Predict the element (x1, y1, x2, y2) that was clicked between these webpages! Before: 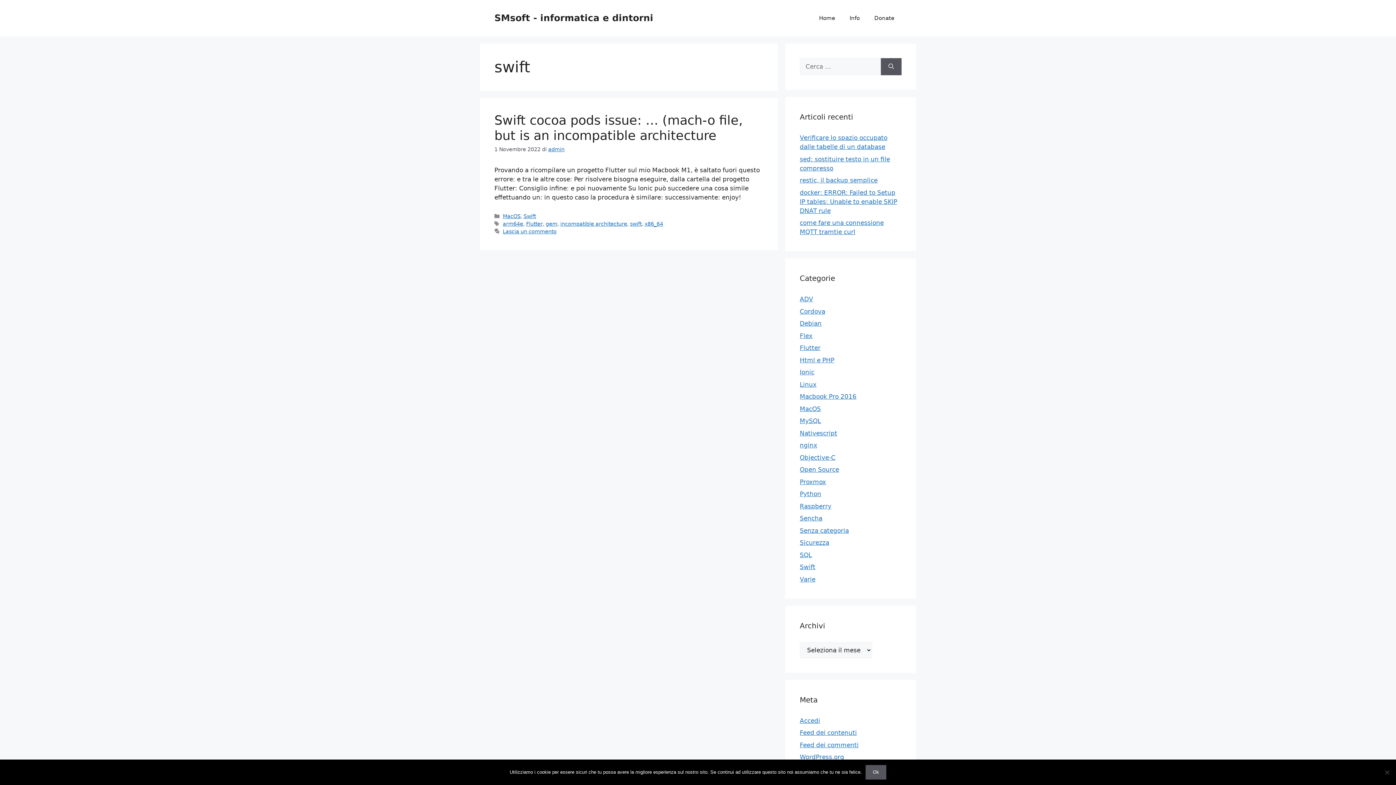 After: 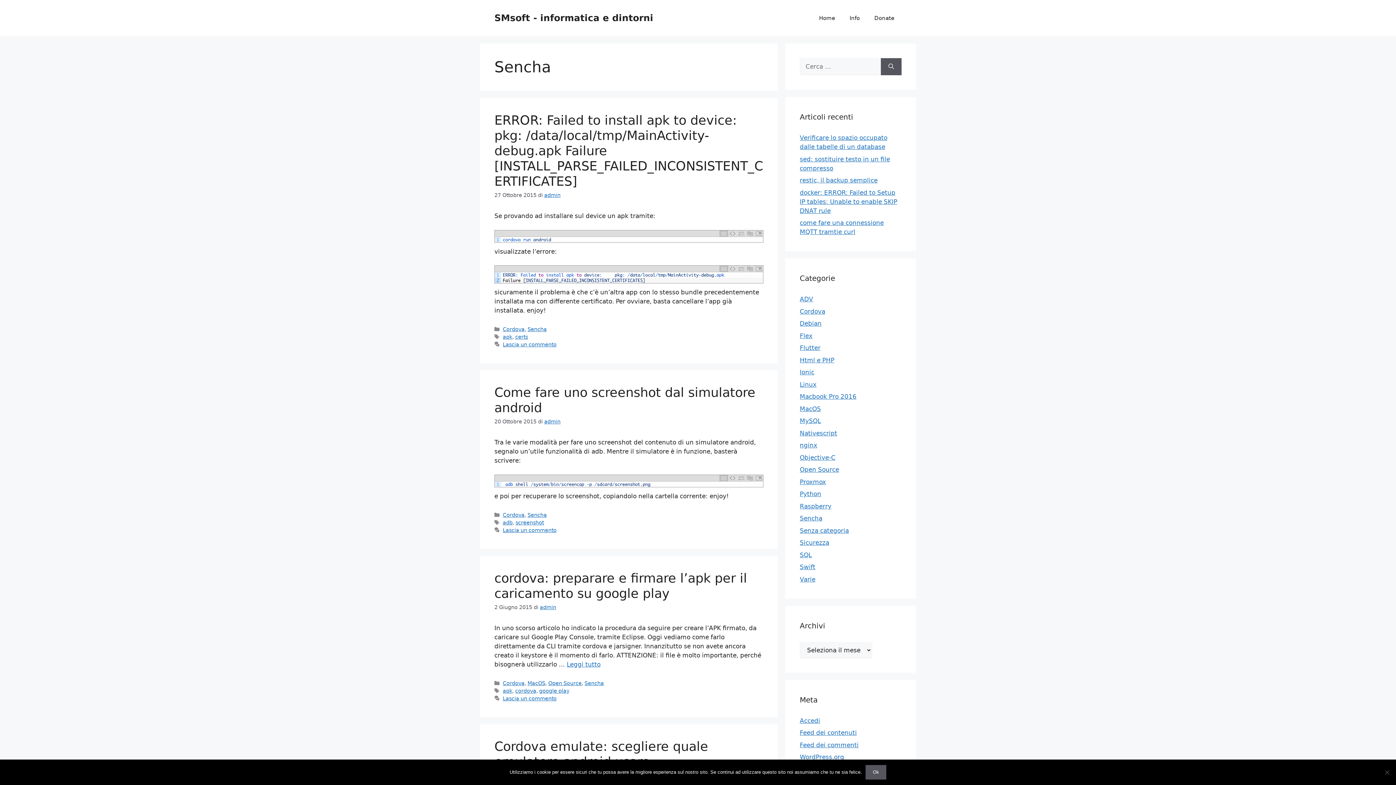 Action: bbox: (800, 514, 822, 522) label: Sencha